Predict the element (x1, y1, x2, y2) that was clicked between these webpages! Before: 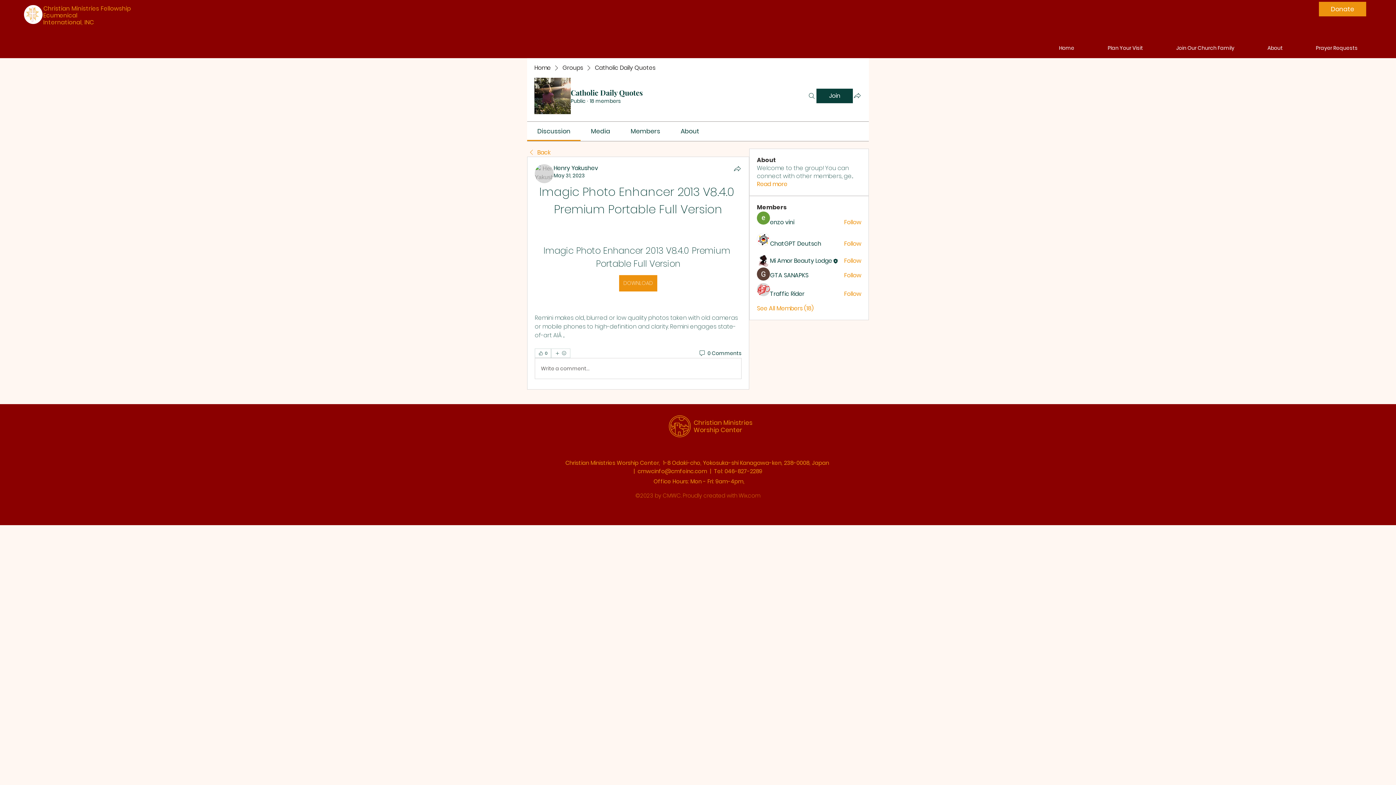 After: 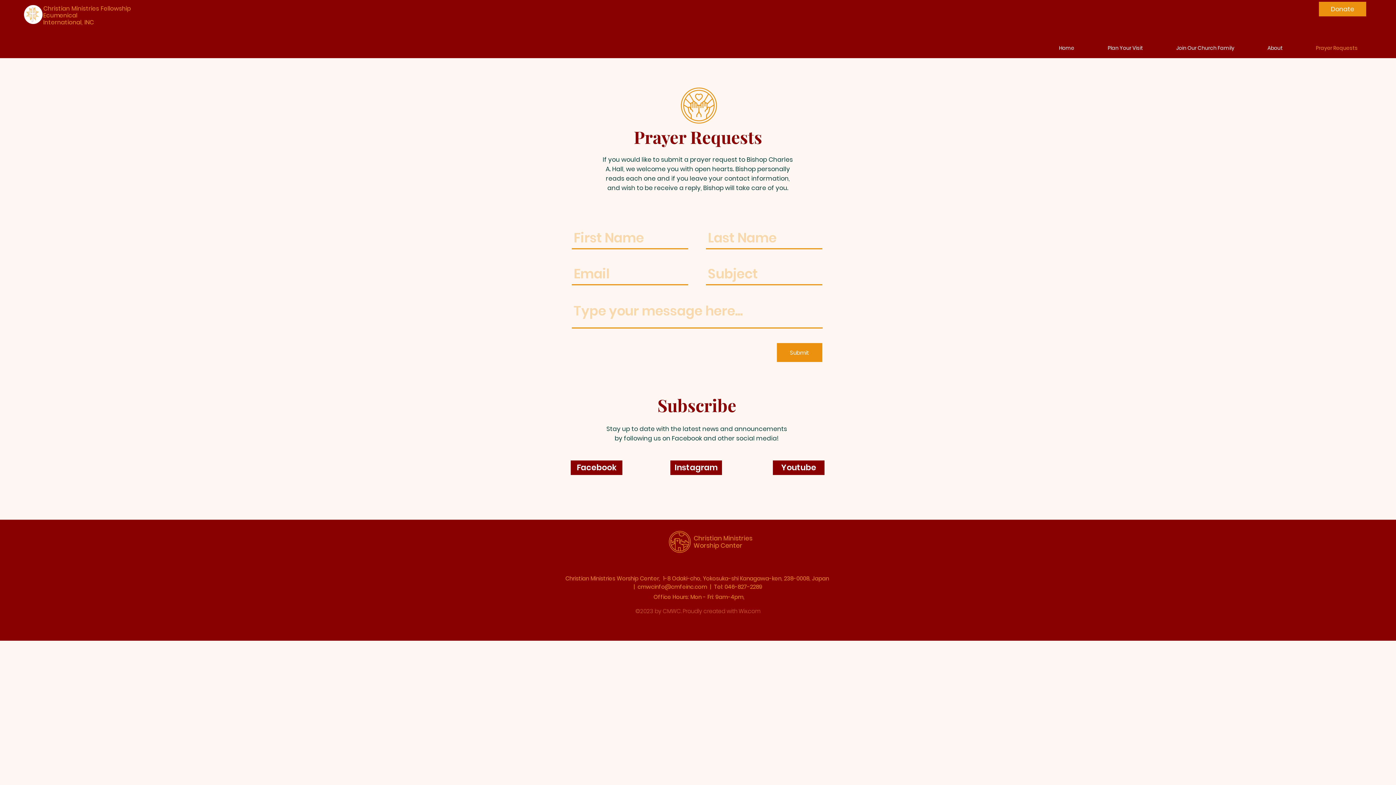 Action: label: Prayer Requests bbox: (1299, 43, 1374, 52)